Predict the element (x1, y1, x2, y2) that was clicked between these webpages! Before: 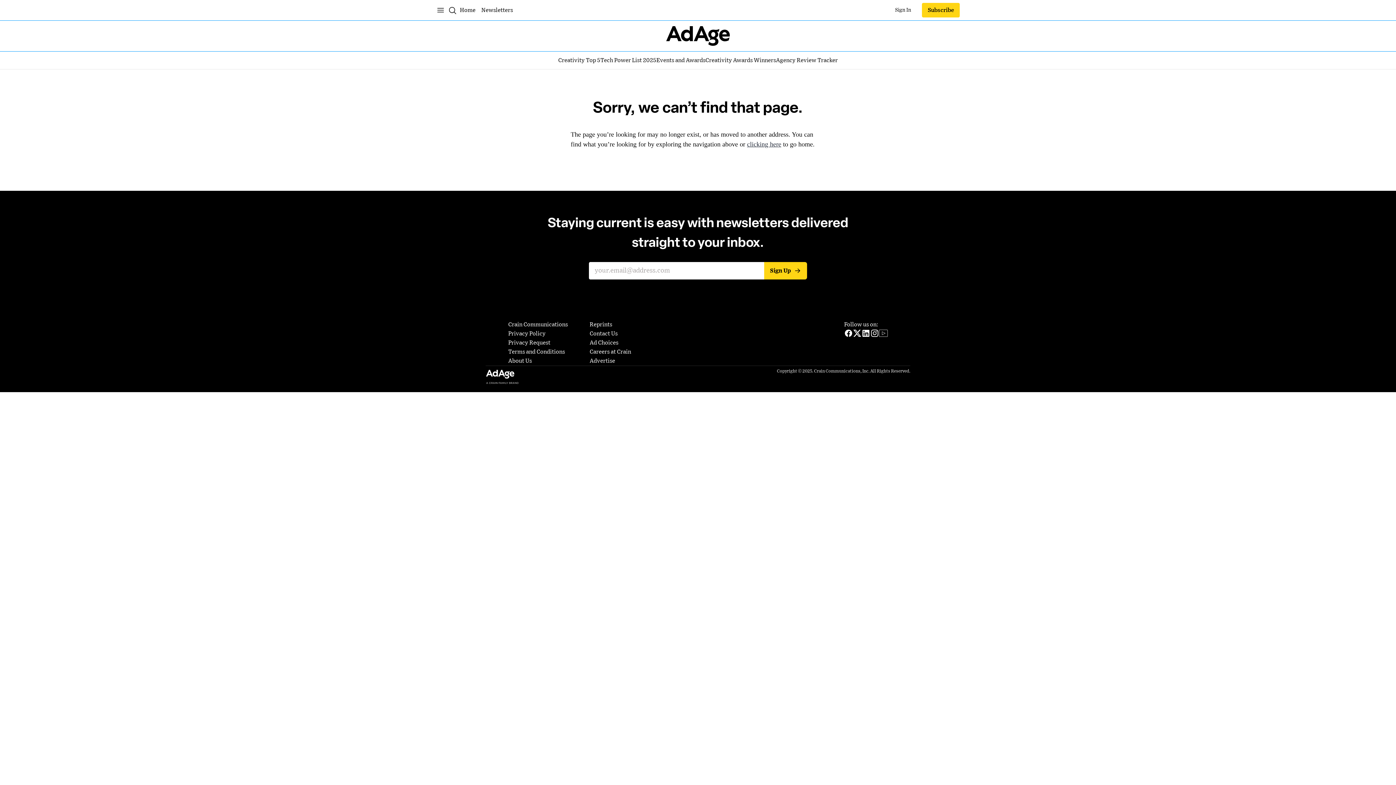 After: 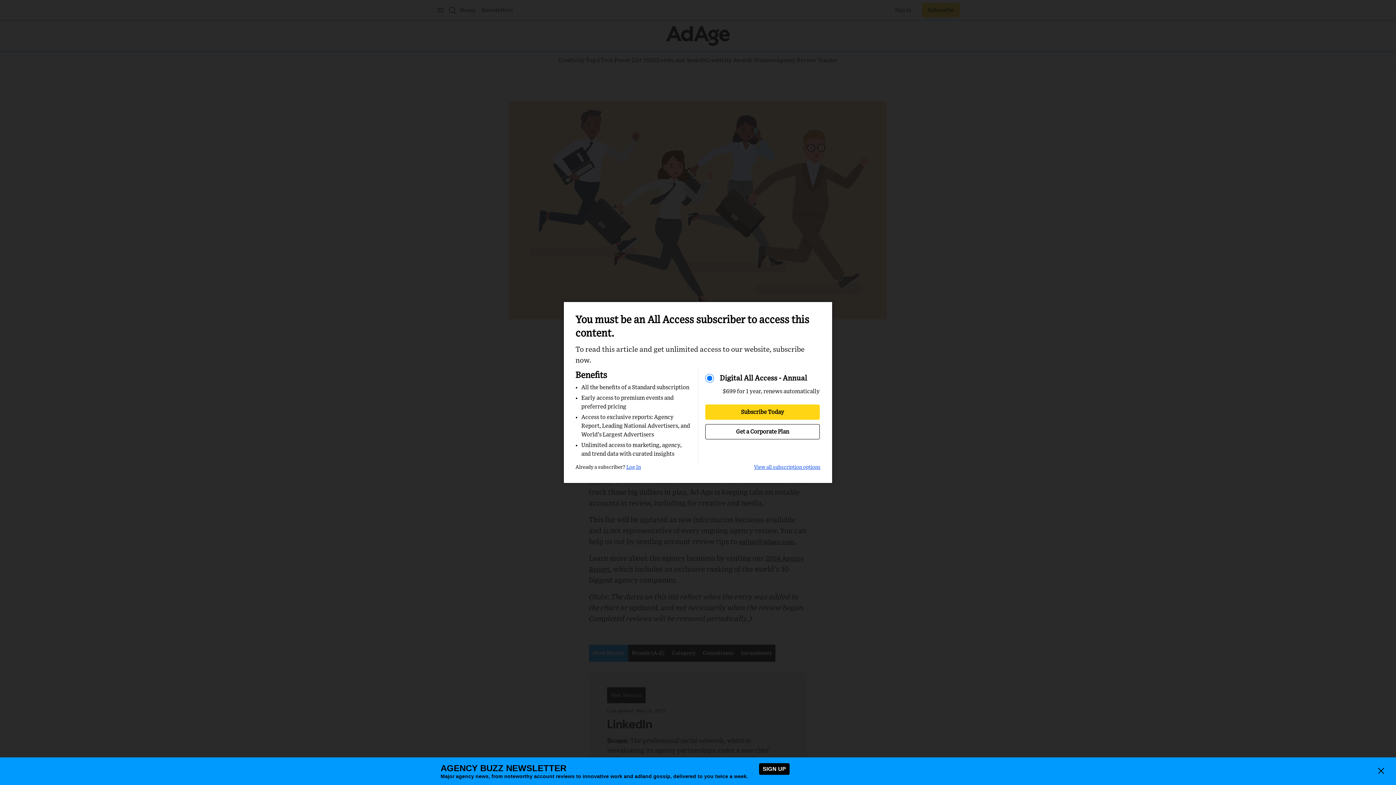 Action: bbox: (776, 56, 838, 64) label: Agency Review Tracker
Agency Review Tracker